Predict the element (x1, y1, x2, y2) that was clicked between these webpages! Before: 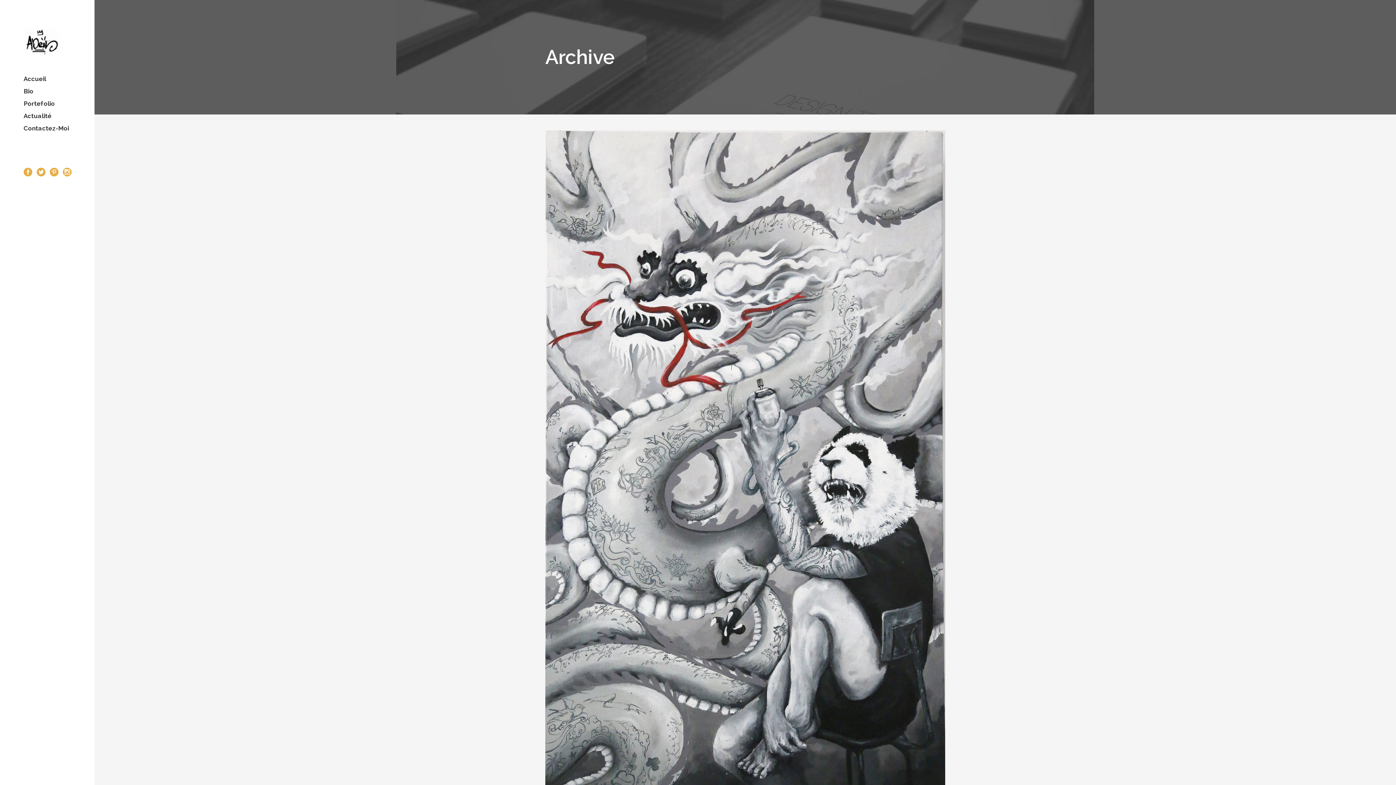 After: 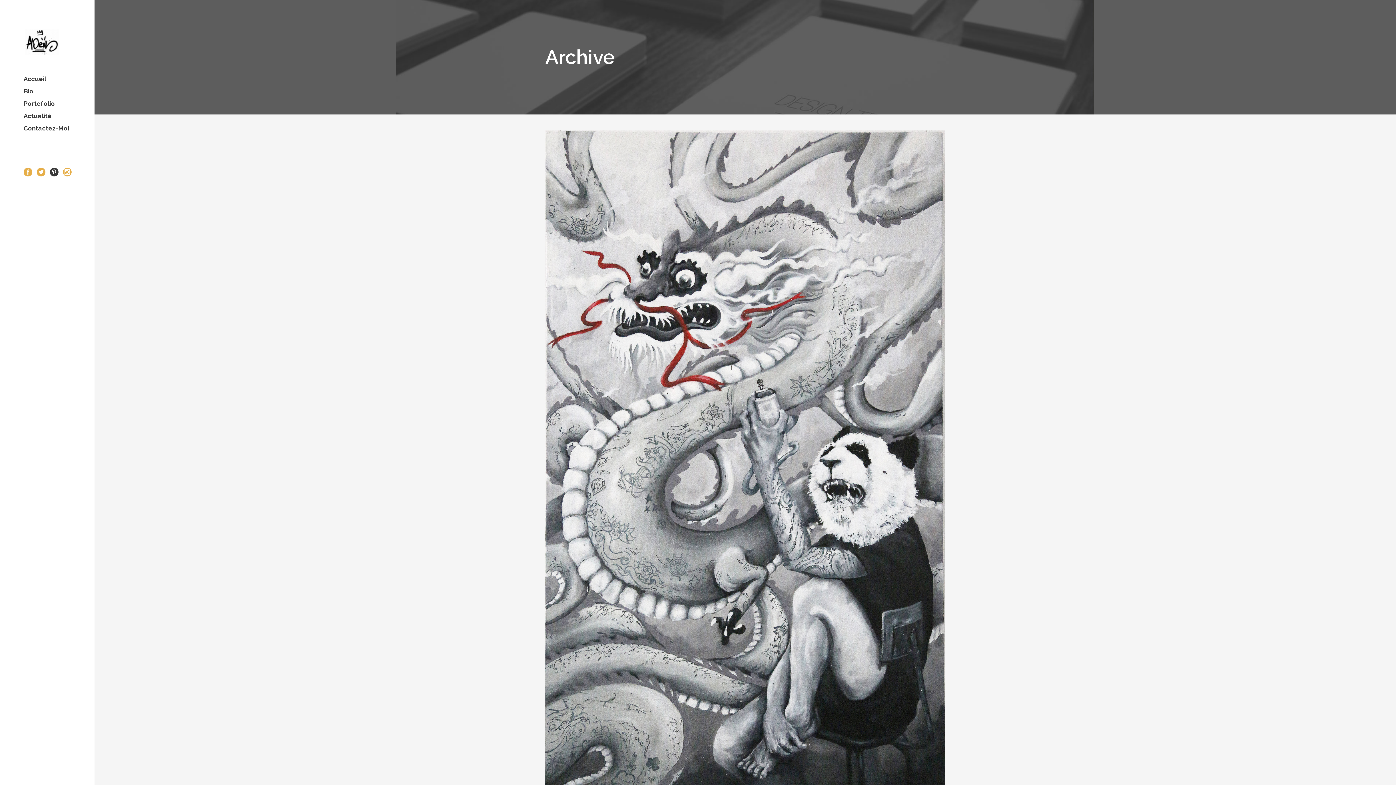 Action: bbox: (49, 171, 58, 177)